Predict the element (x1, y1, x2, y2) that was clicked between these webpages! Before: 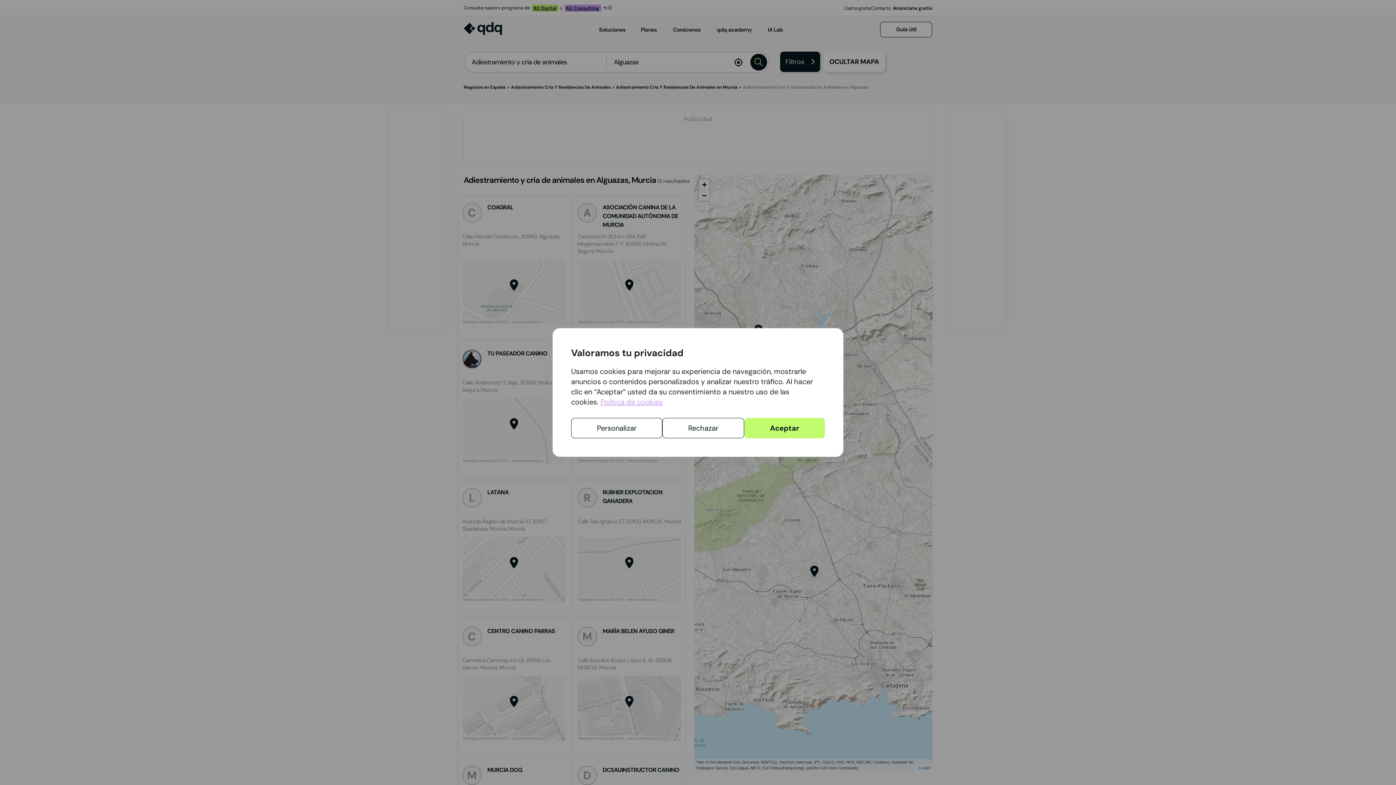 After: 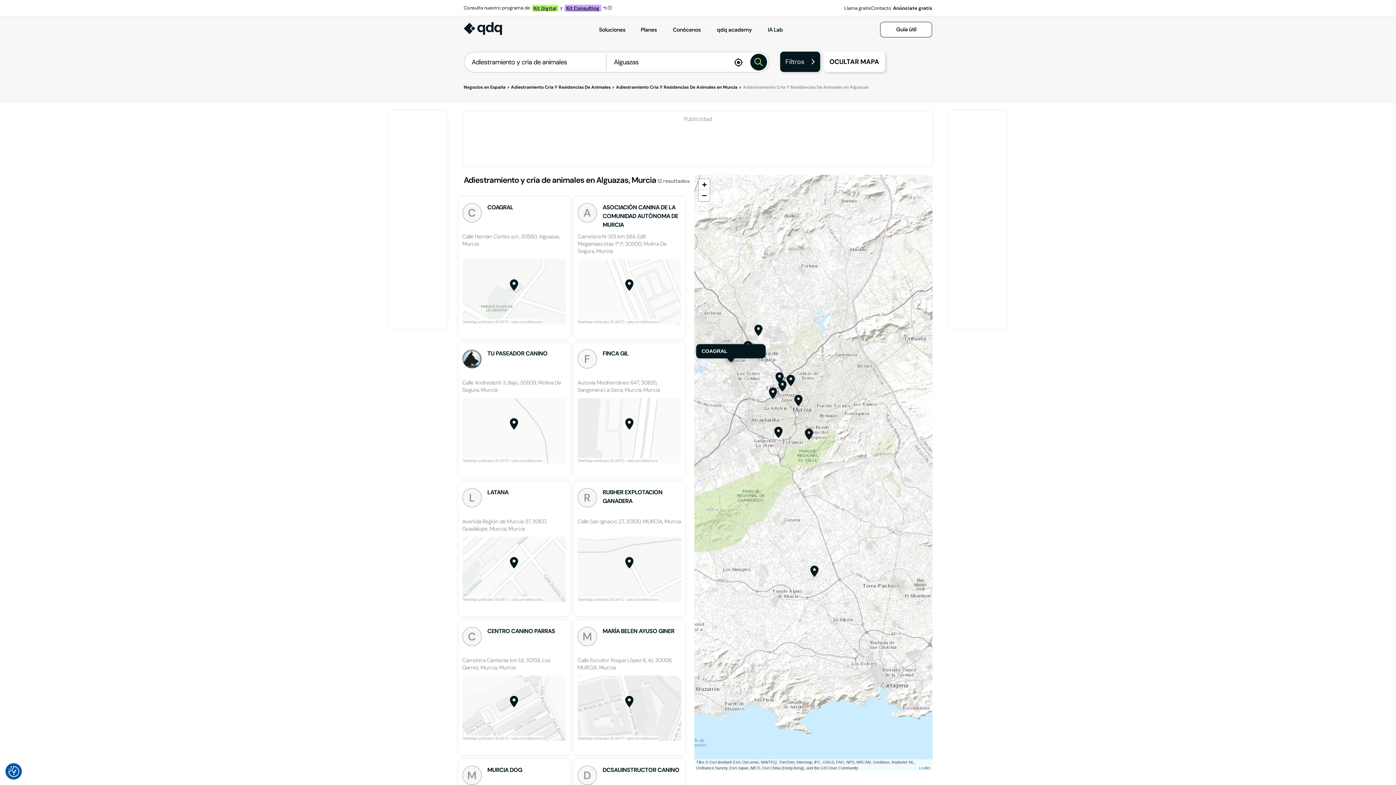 Action: bbox: (662, 418, 744, 438) label: Rechazar